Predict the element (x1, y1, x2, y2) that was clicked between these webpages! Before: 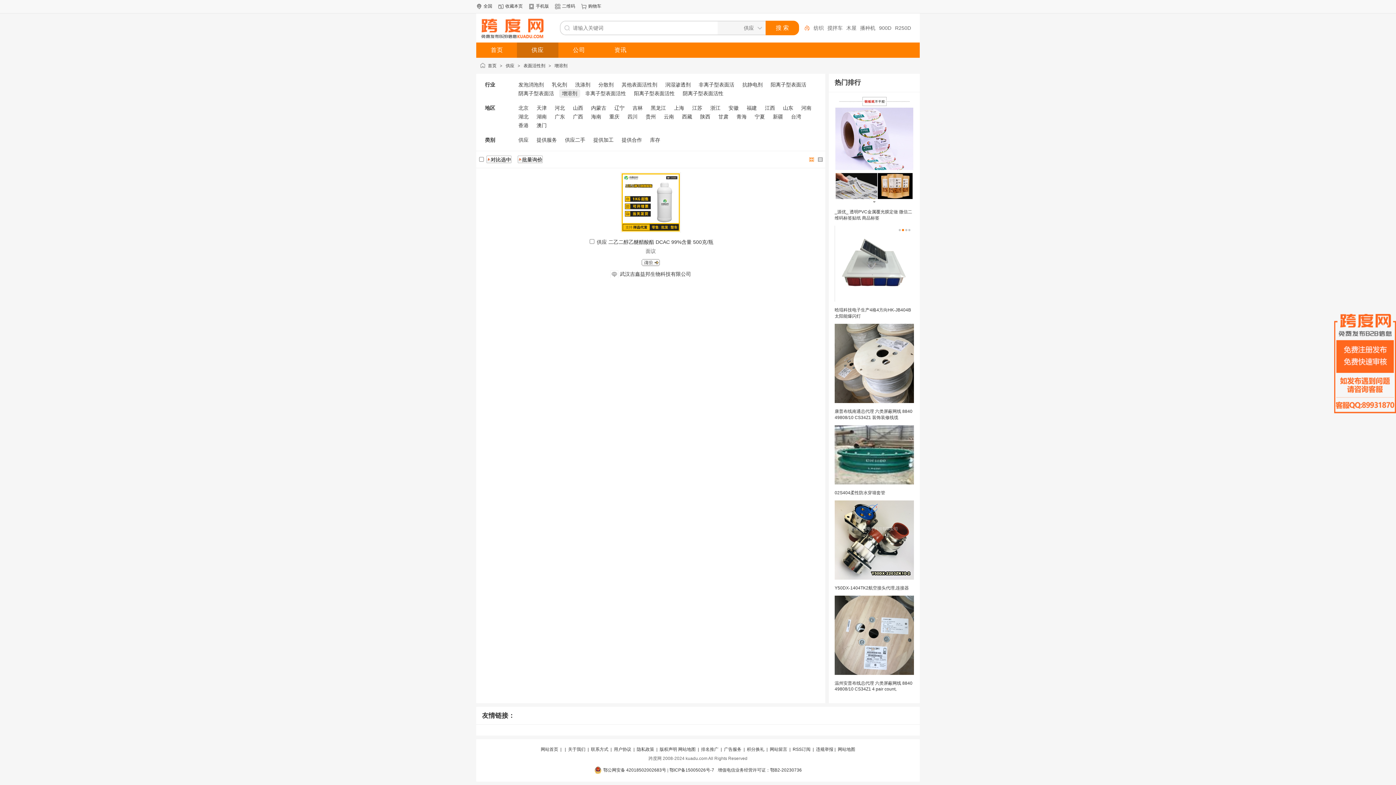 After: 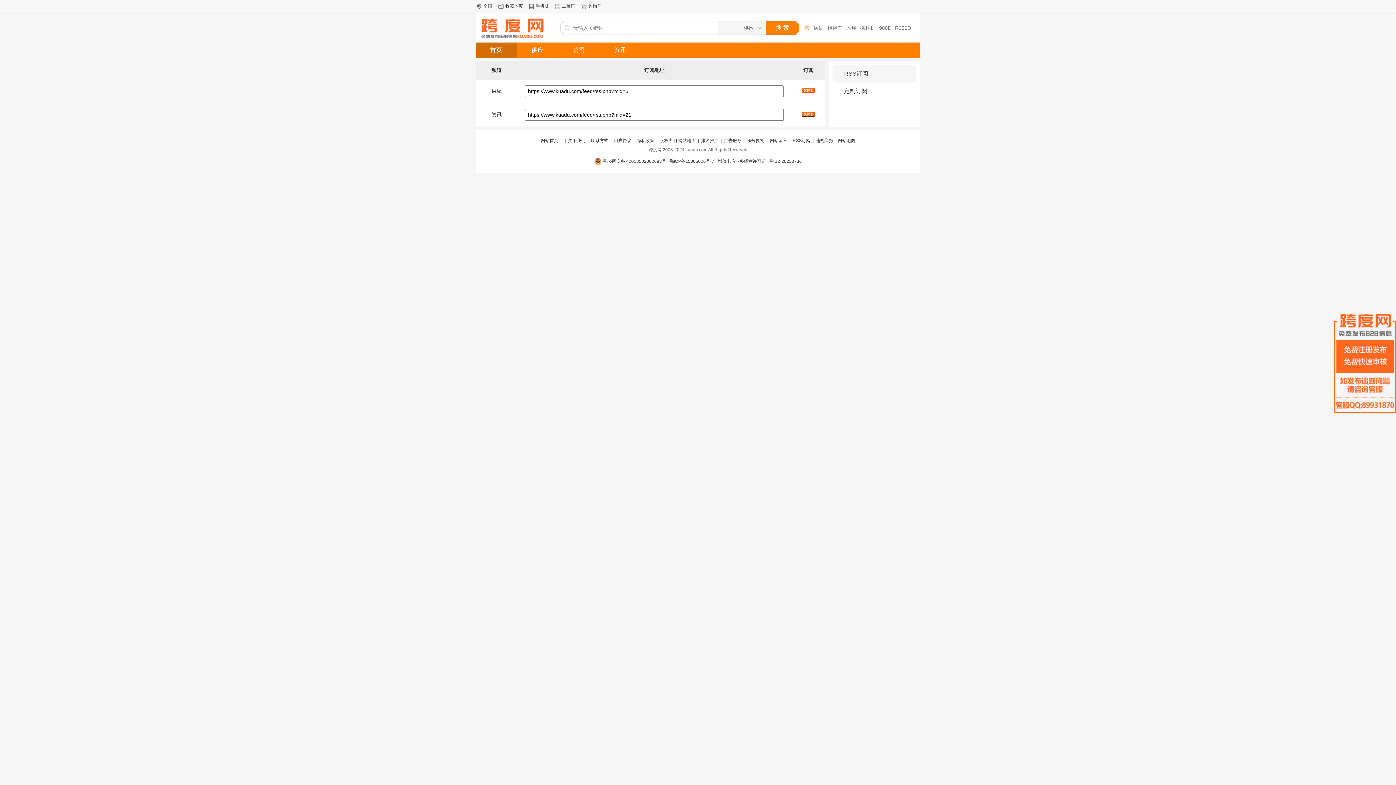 Action: bbox: (792, 747, 810, 752) label: RSS订阅